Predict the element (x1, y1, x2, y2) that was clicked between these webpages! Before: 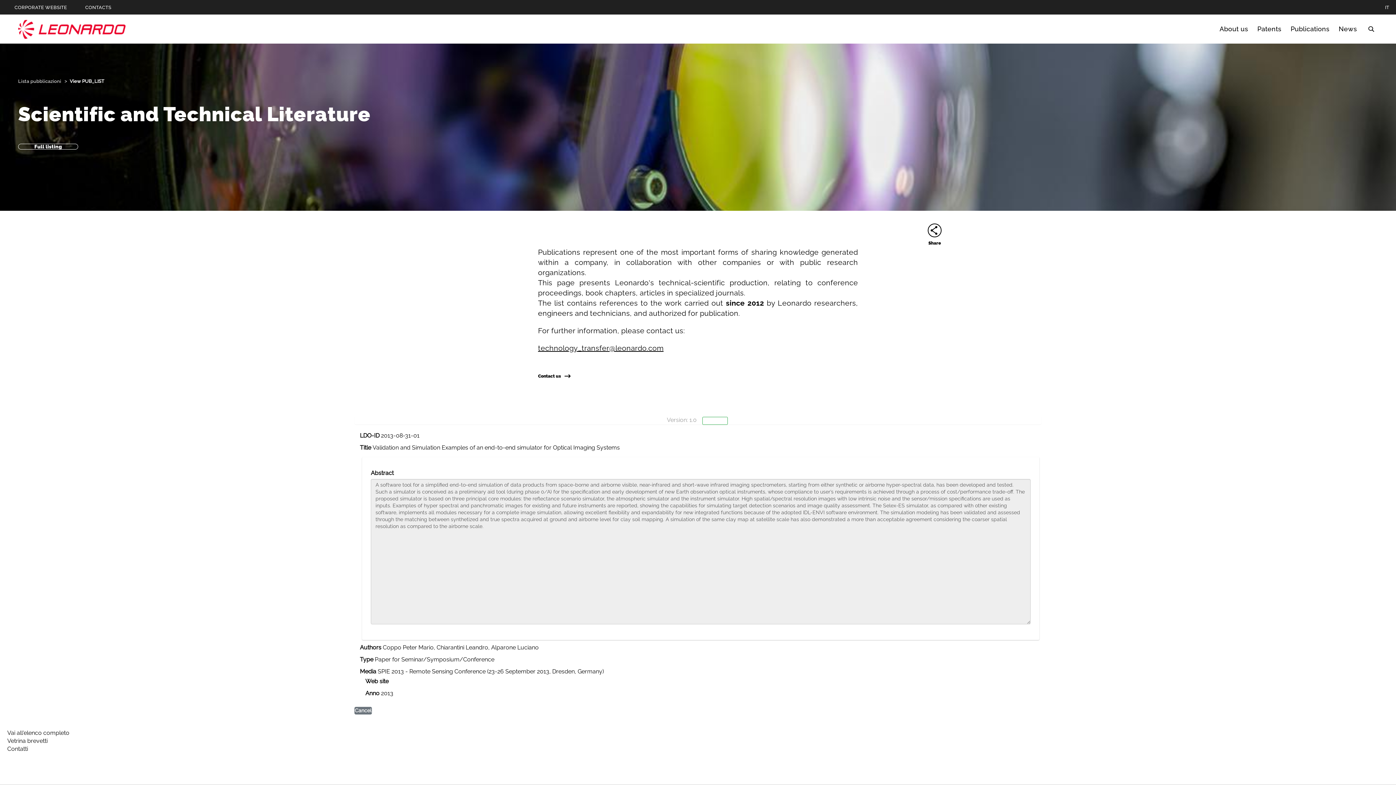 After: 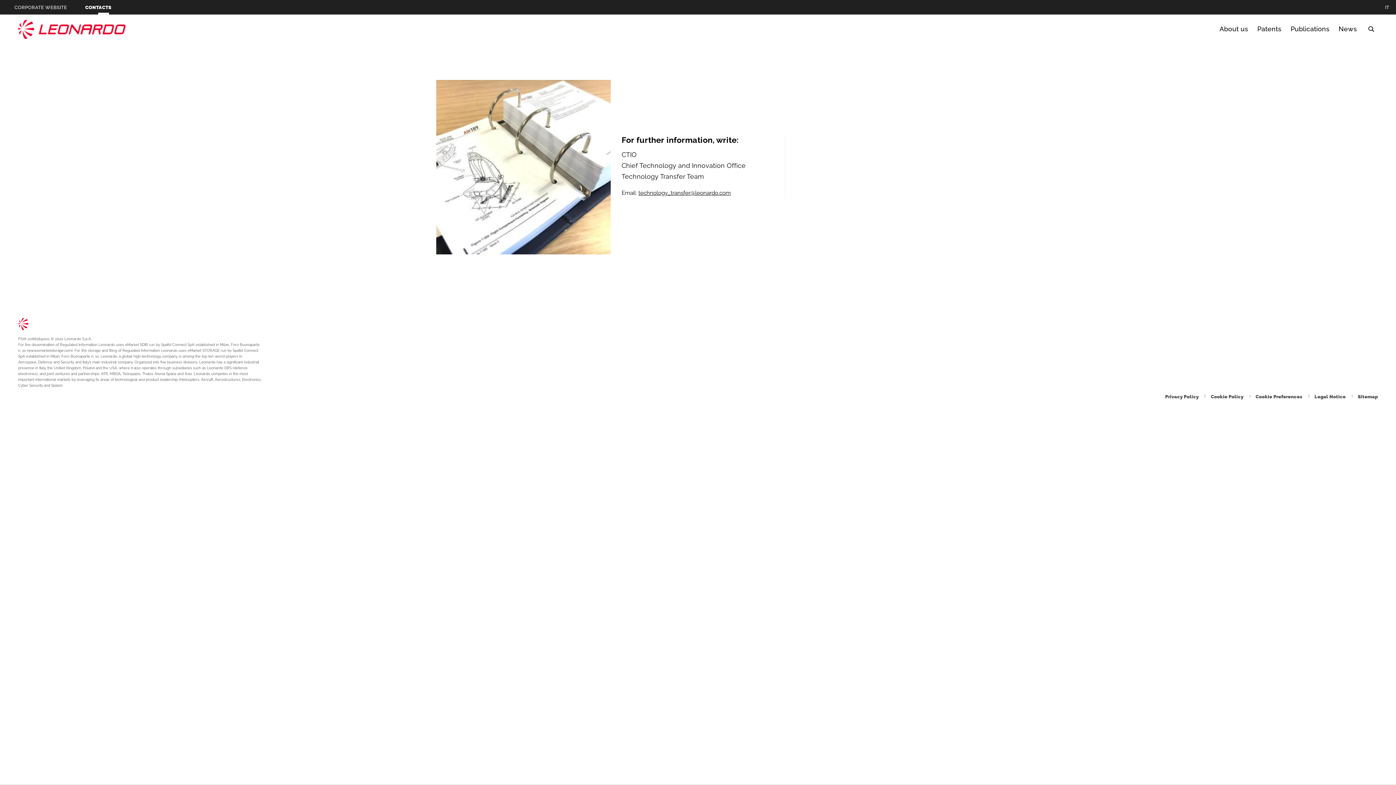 Action: bbox: (538, 373, 570, 379) label: Contact us